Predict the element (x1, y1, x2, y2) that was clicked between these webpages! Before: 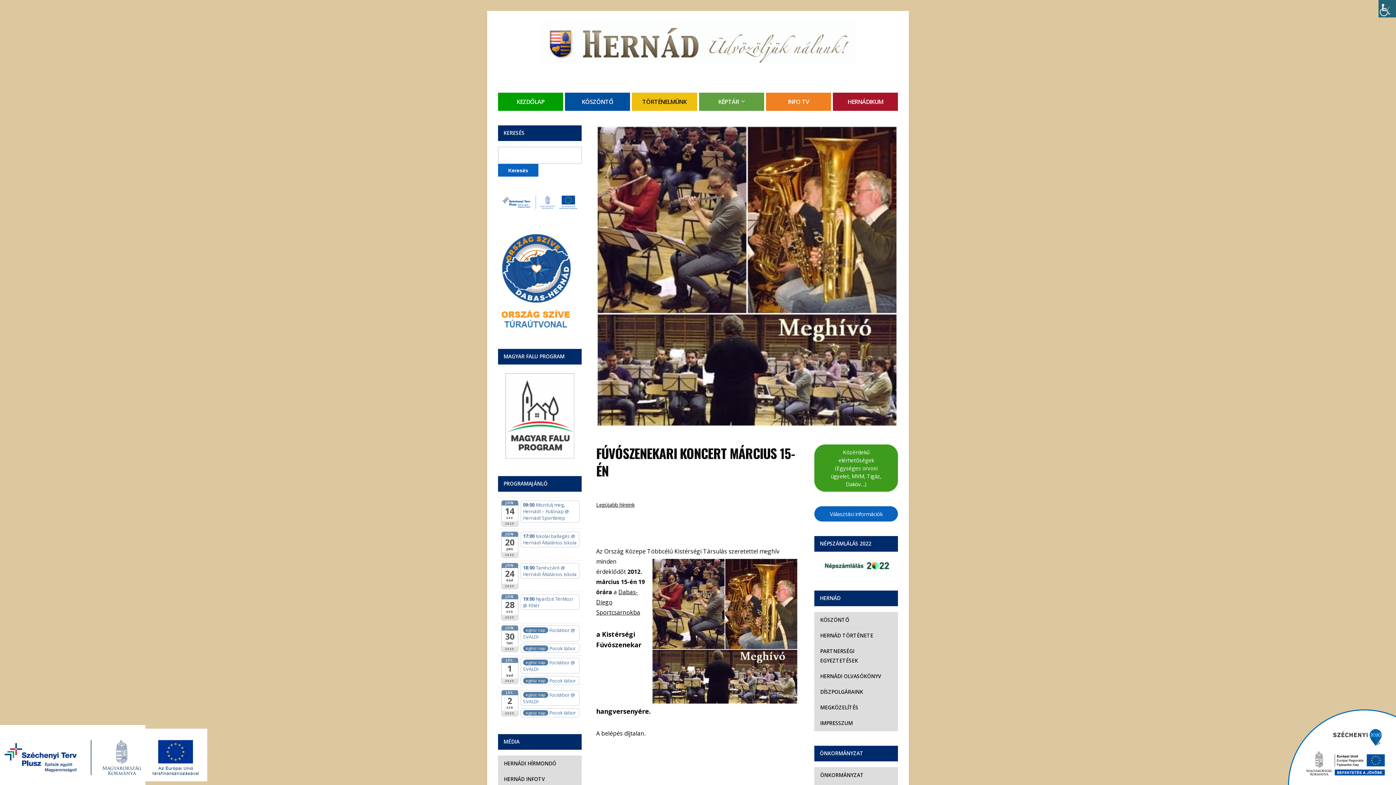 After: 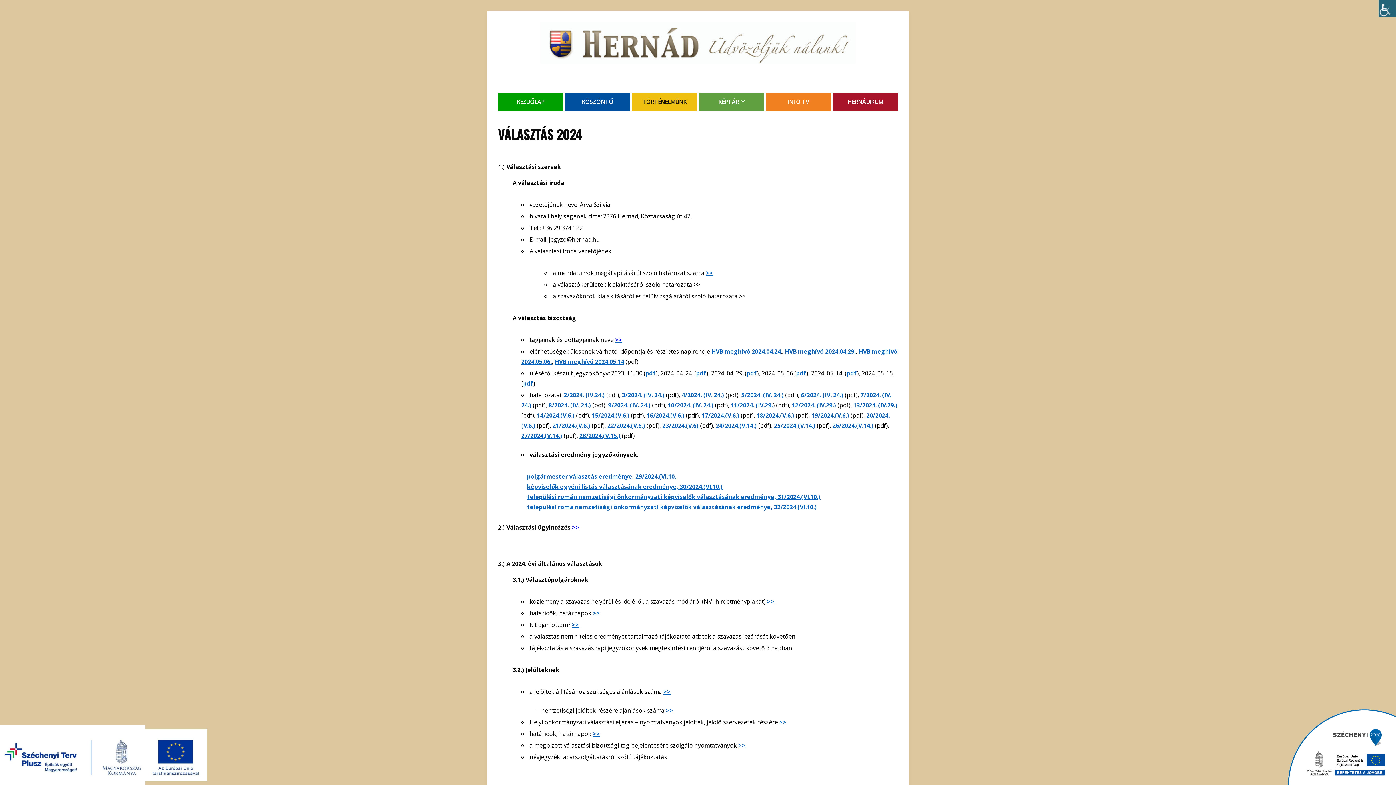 Action: label: Választási információk bbox: (814, 506, 898, 521)